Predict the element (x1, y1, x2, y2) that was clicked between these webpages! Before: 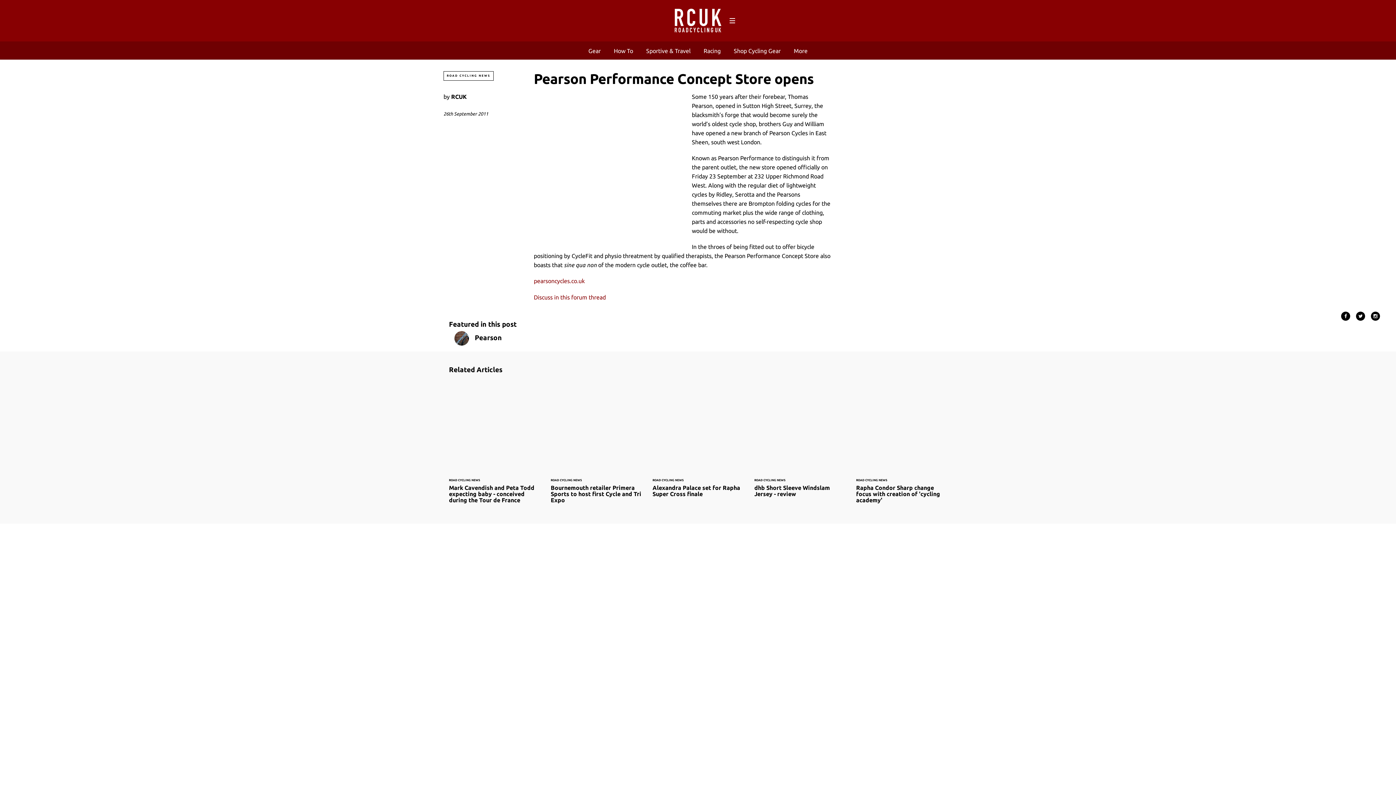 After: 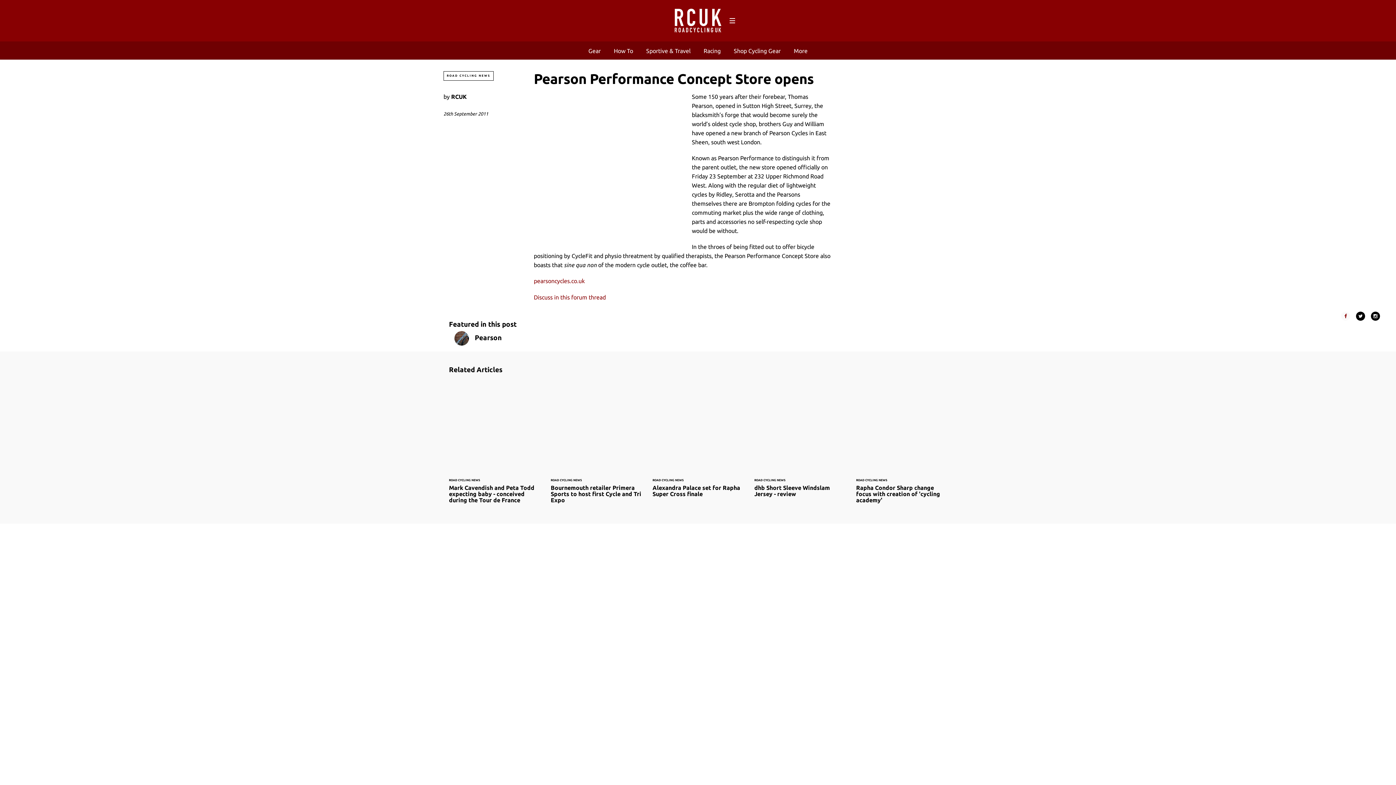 Action: bbox: (1341, 311, 1350, 321)